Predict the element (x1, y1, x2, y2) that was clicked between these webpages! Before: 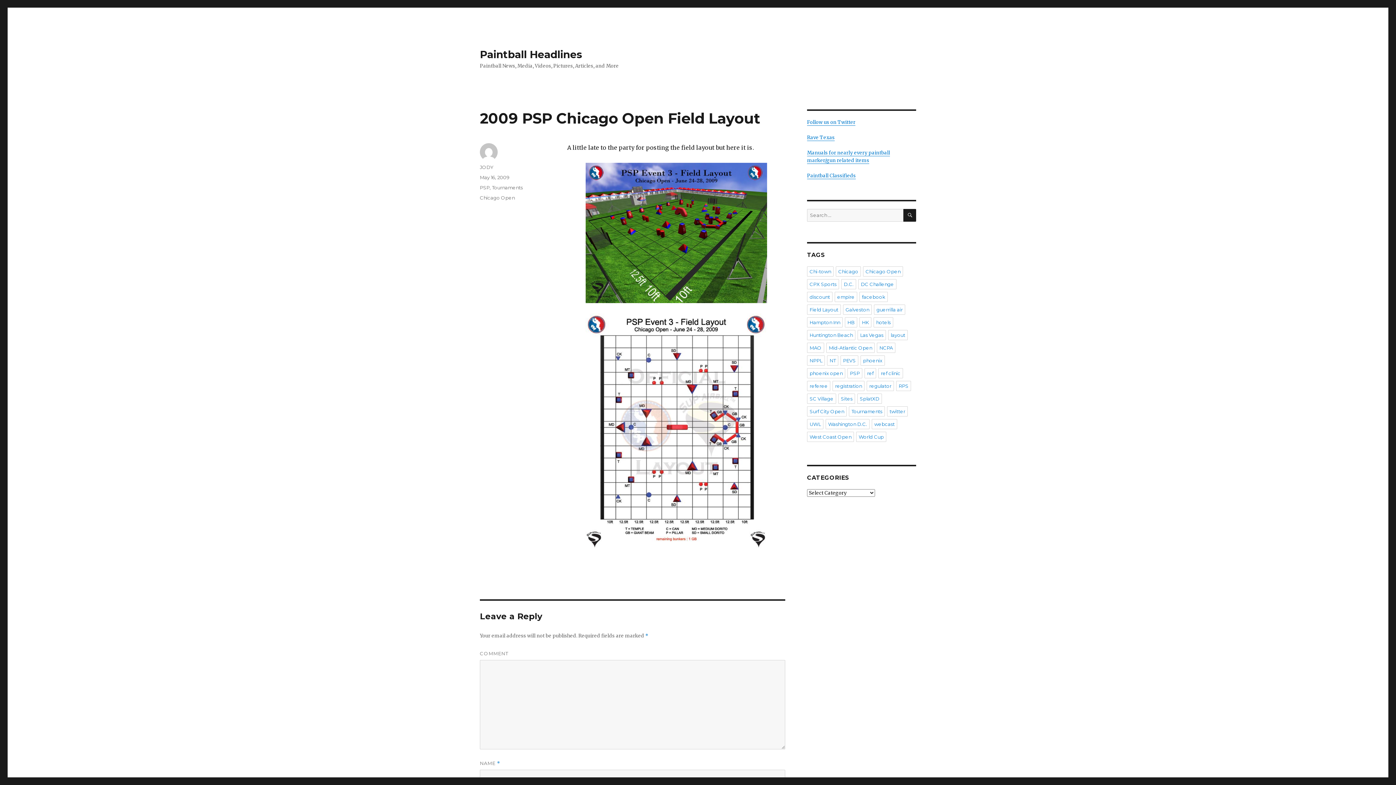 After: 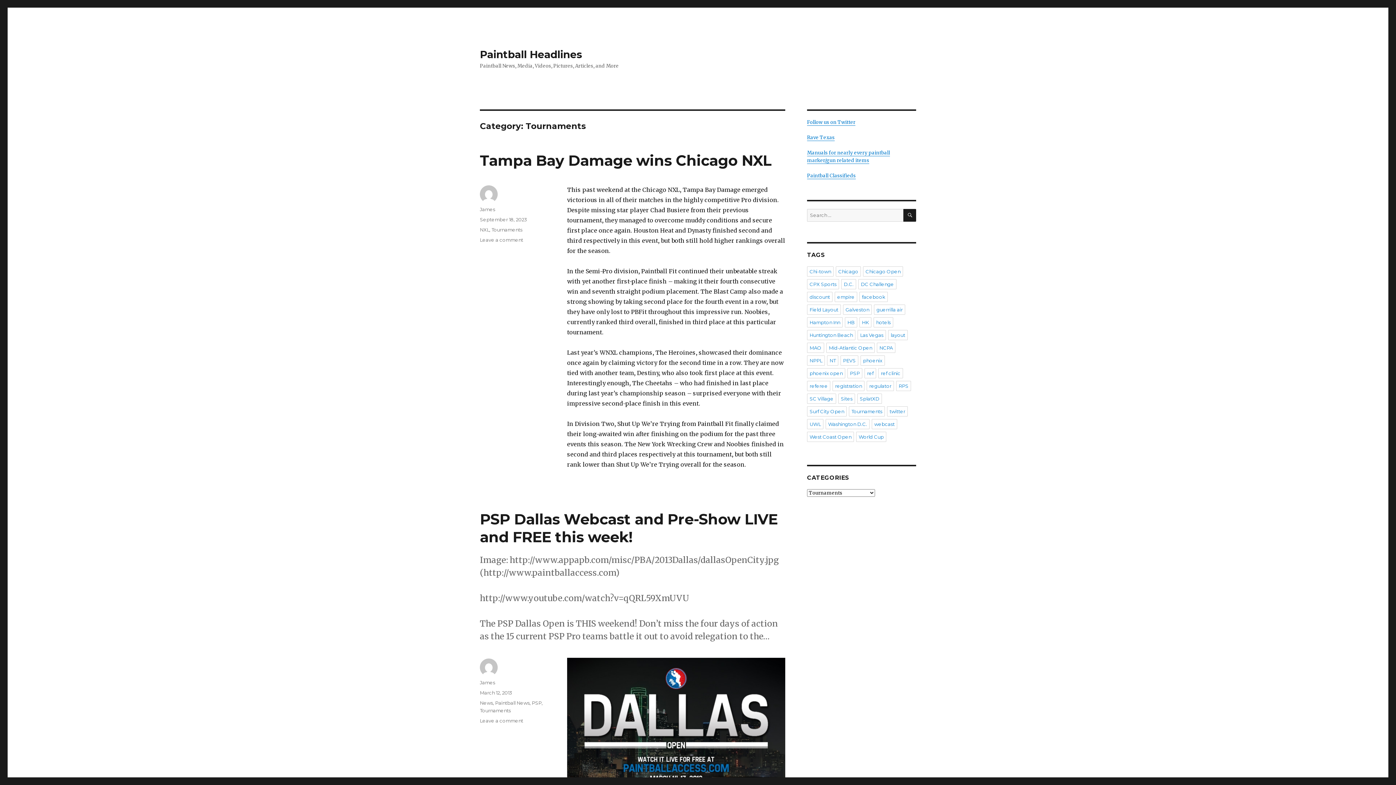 Action: bbox: (492, 184, 522, 190) label: Tournaments